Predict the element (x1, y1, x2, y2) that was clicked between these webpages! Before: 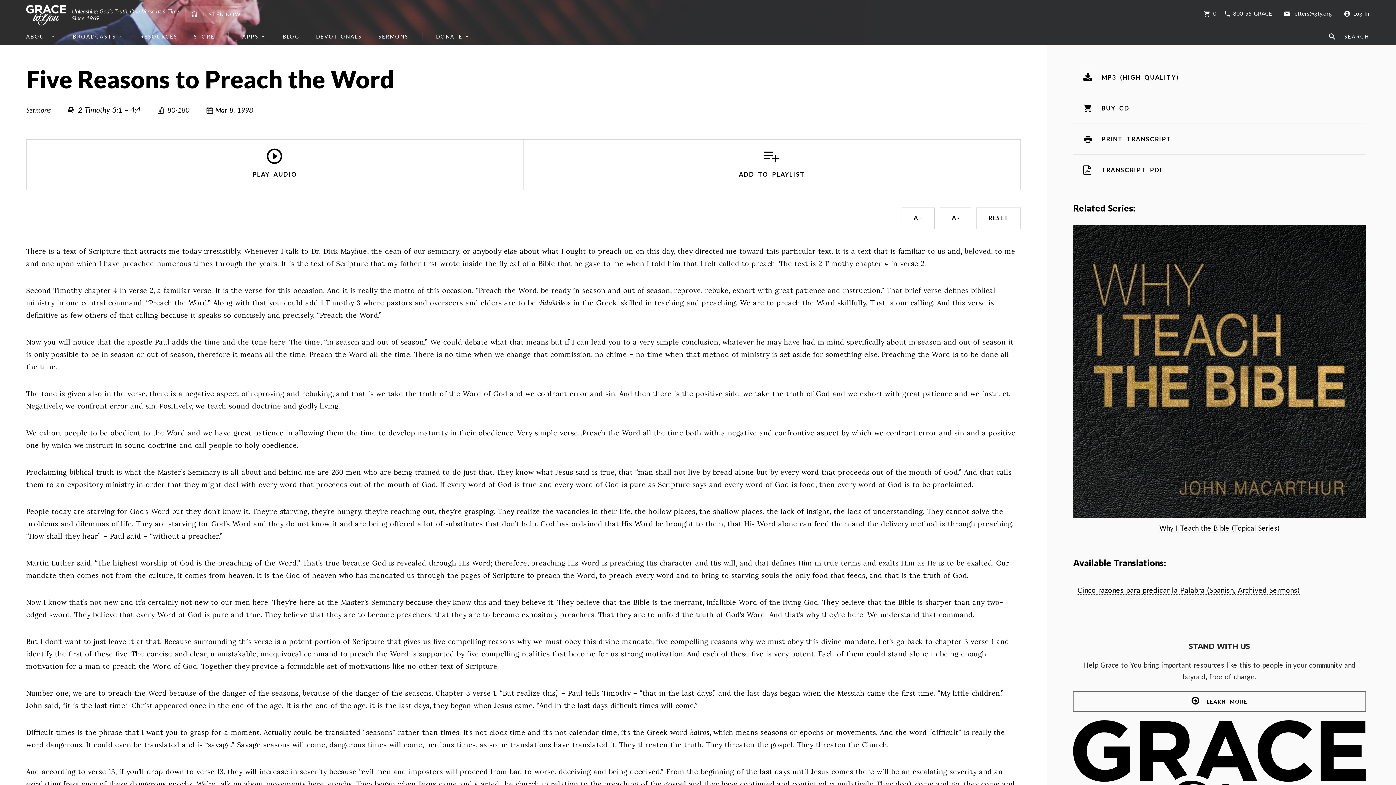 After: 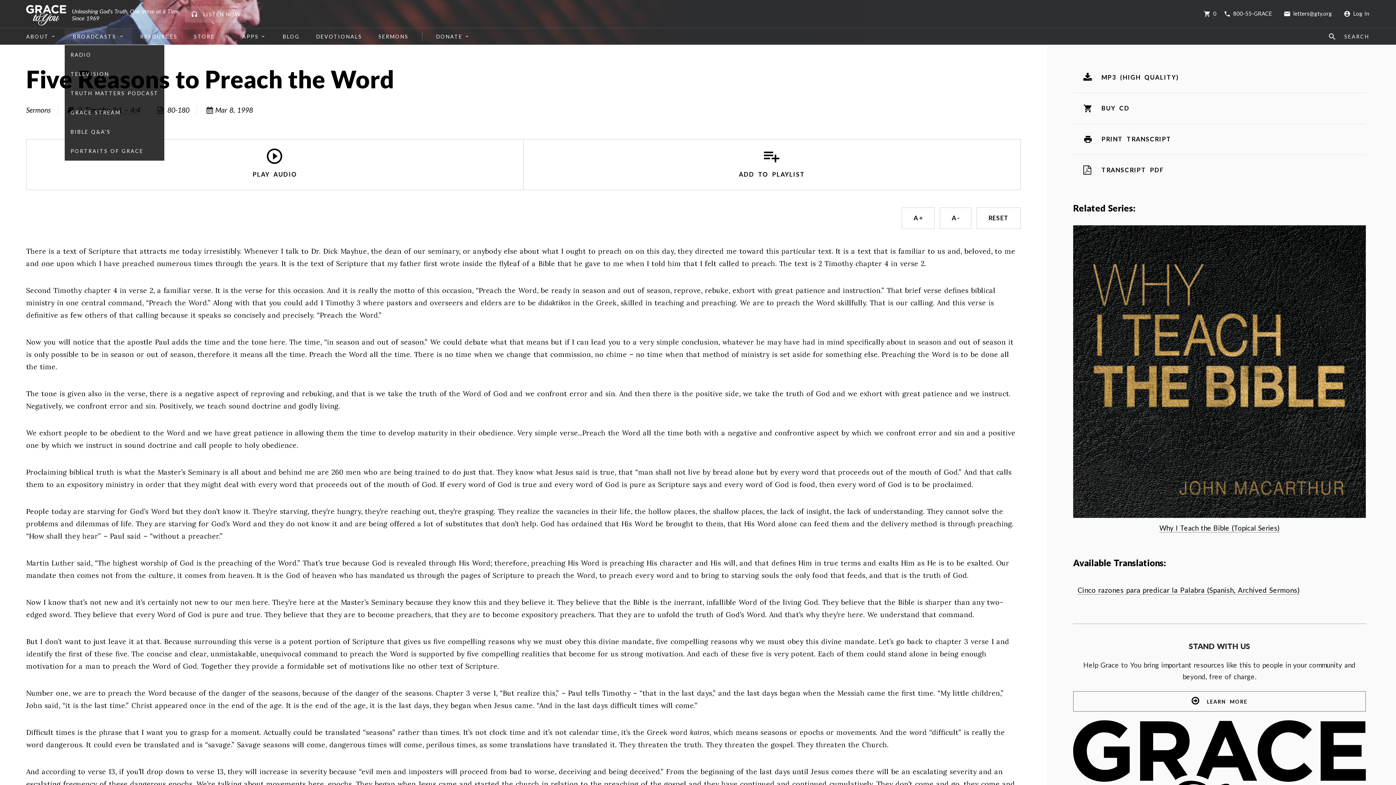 Action: bbox: (64, 28, 132, 45) label: BROADCASTS